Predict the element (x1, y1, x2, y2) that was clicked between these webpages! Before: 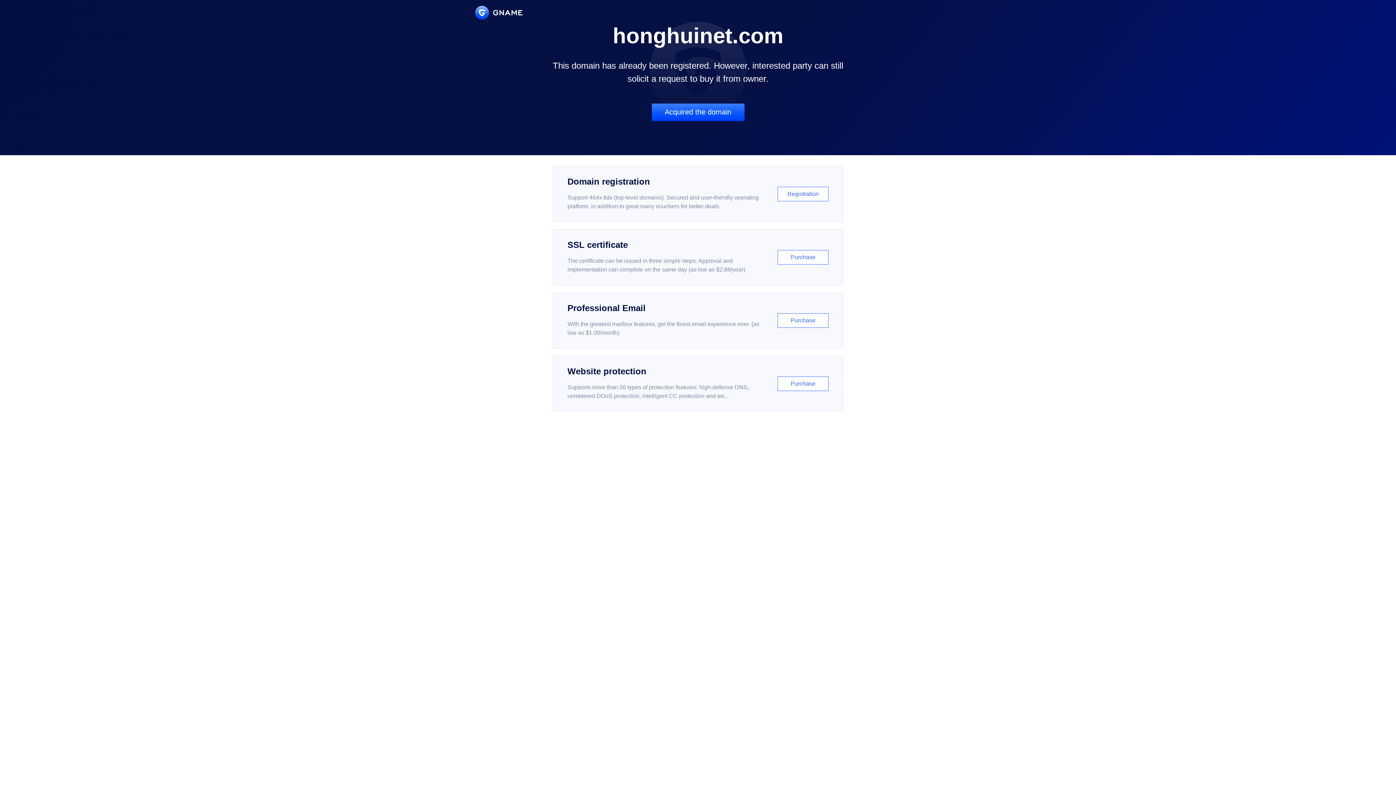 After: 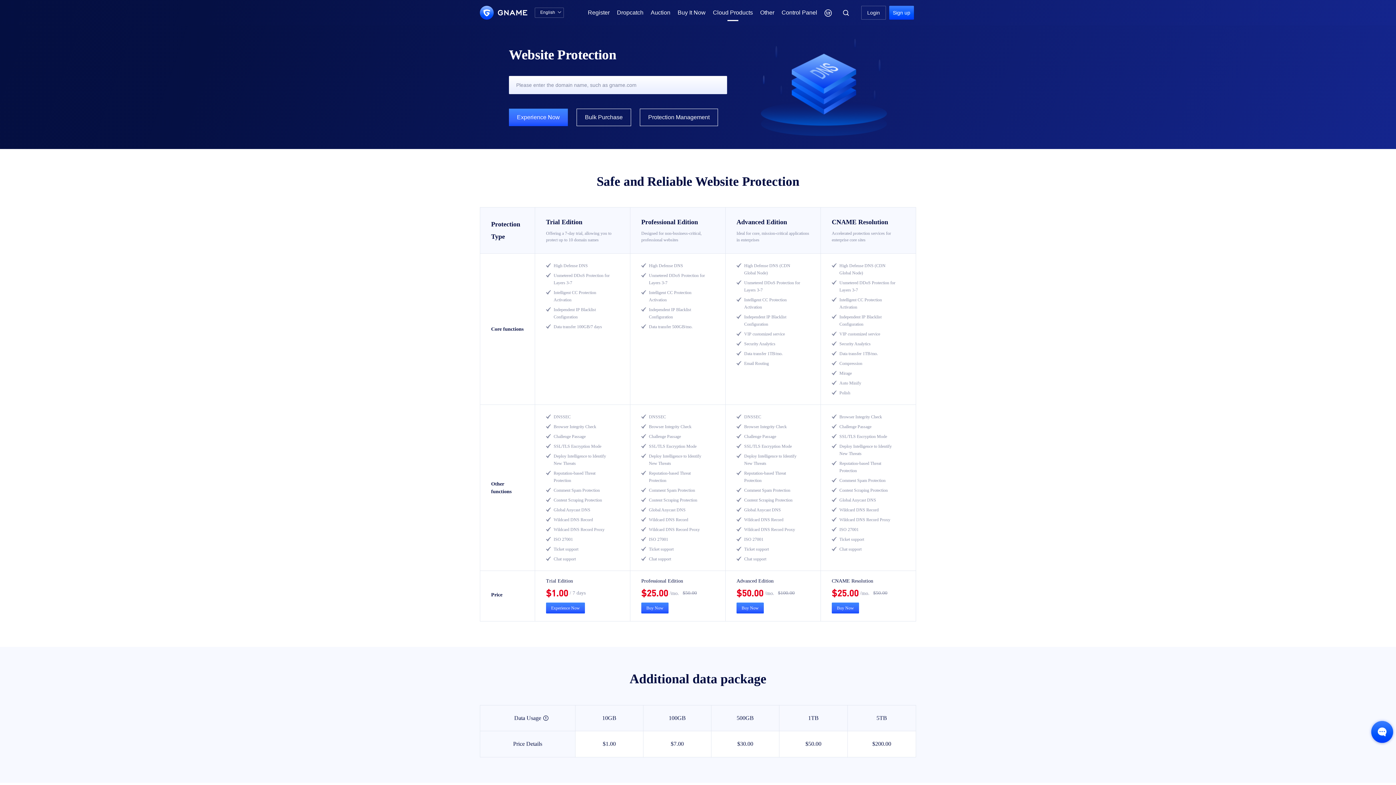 Action: label: Website protection

Supports more than 30 types of protection features: high-defense DNS, unmetered DDoS protection, intelligent CC protection and etc...

Purchase bbox: (552, 356, 843, 412)